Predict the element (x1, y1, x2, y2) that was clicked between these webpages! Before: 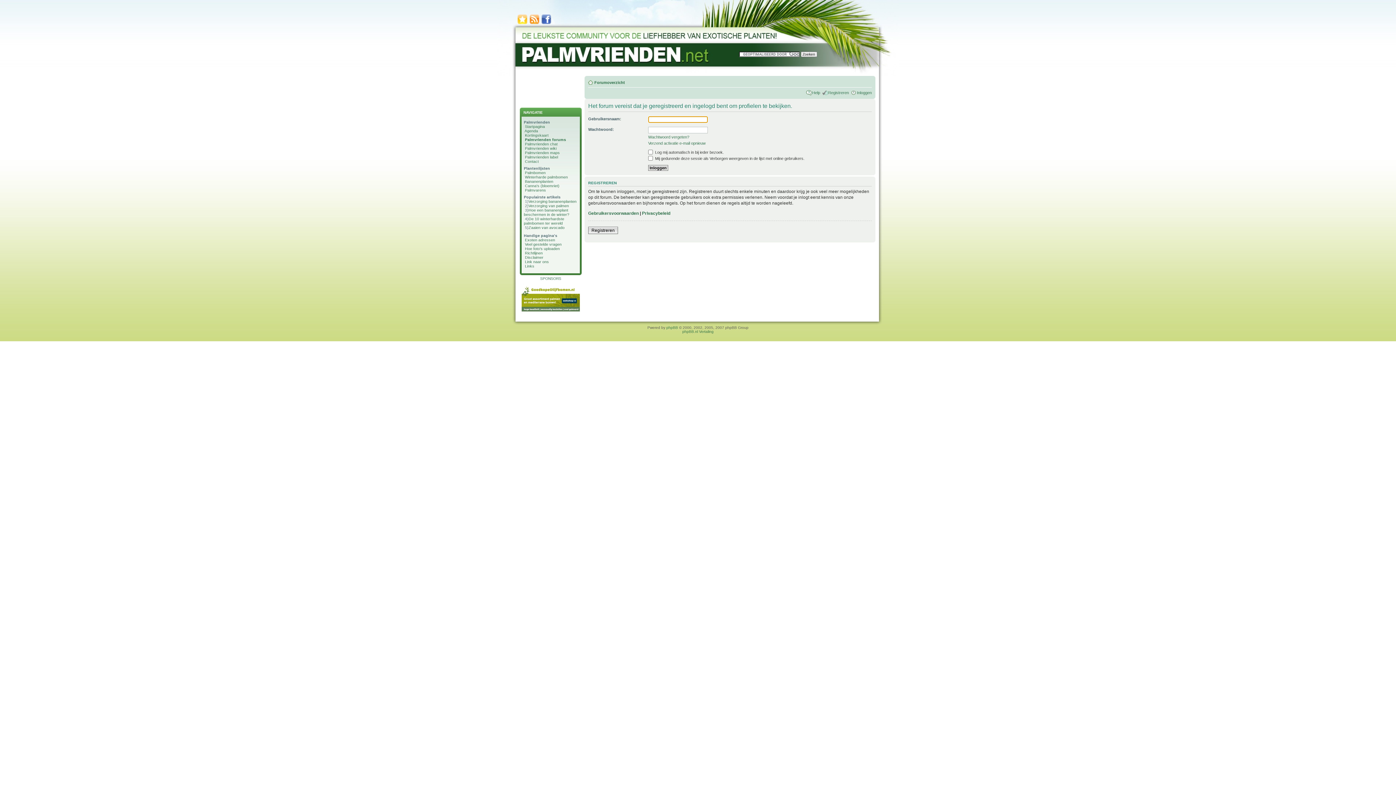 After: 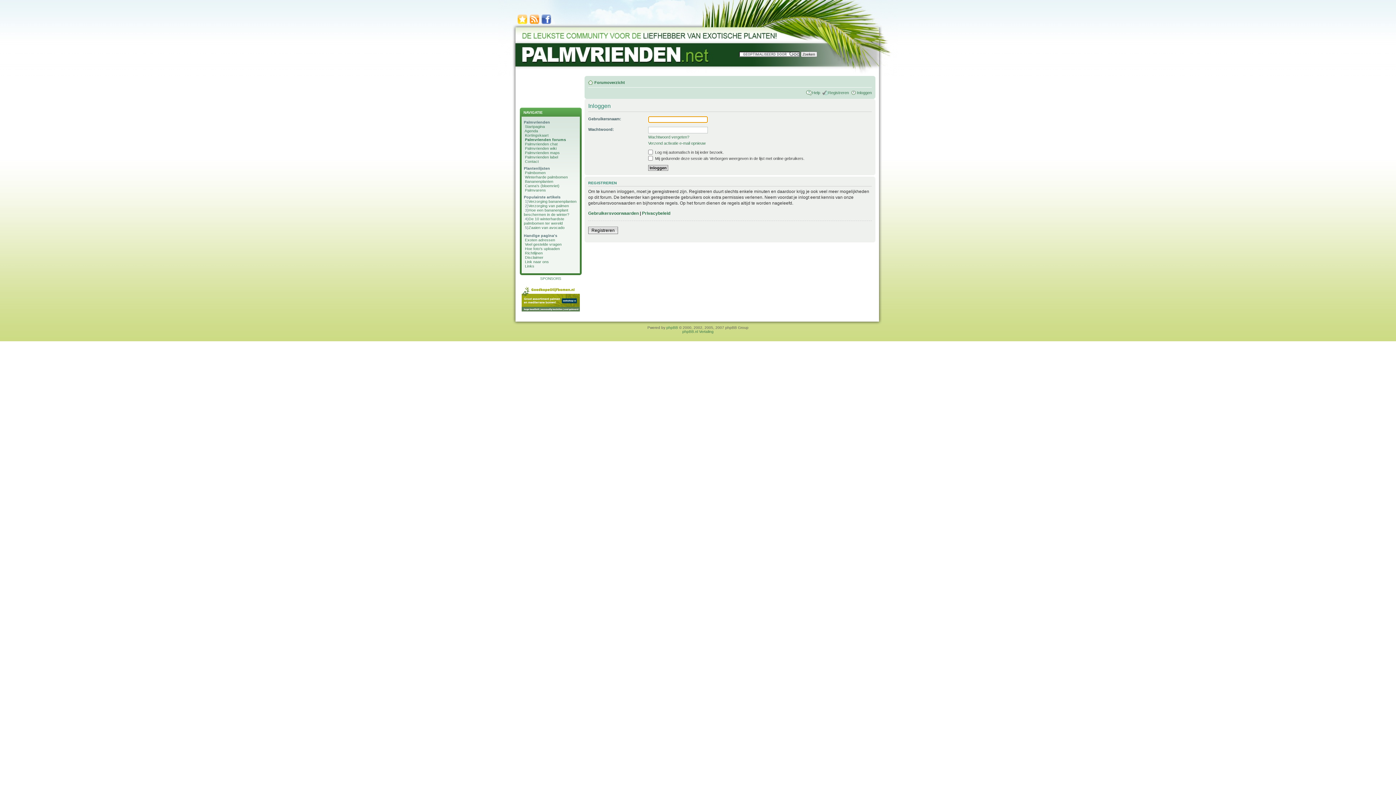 Action: label: Inloggen bbox: (857, 90, 872, 94)